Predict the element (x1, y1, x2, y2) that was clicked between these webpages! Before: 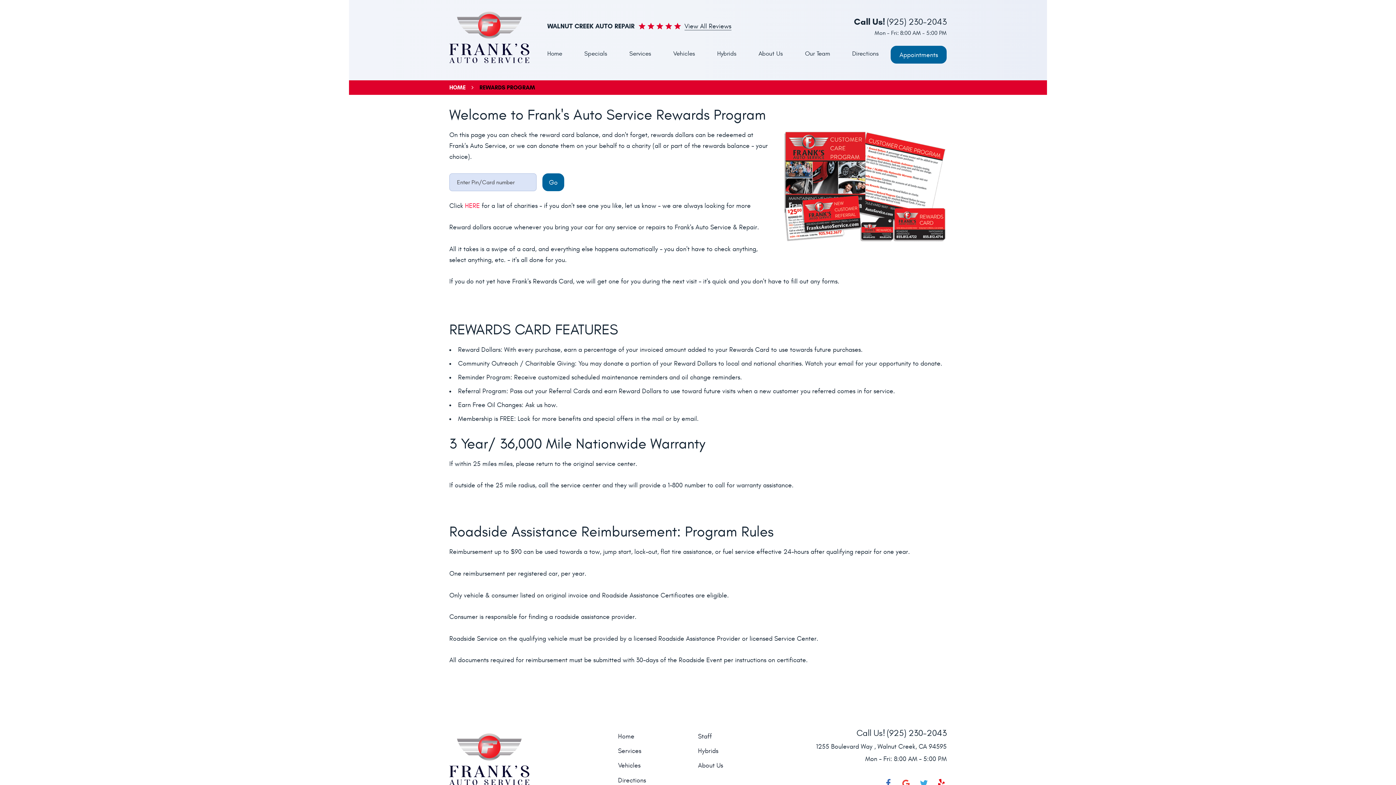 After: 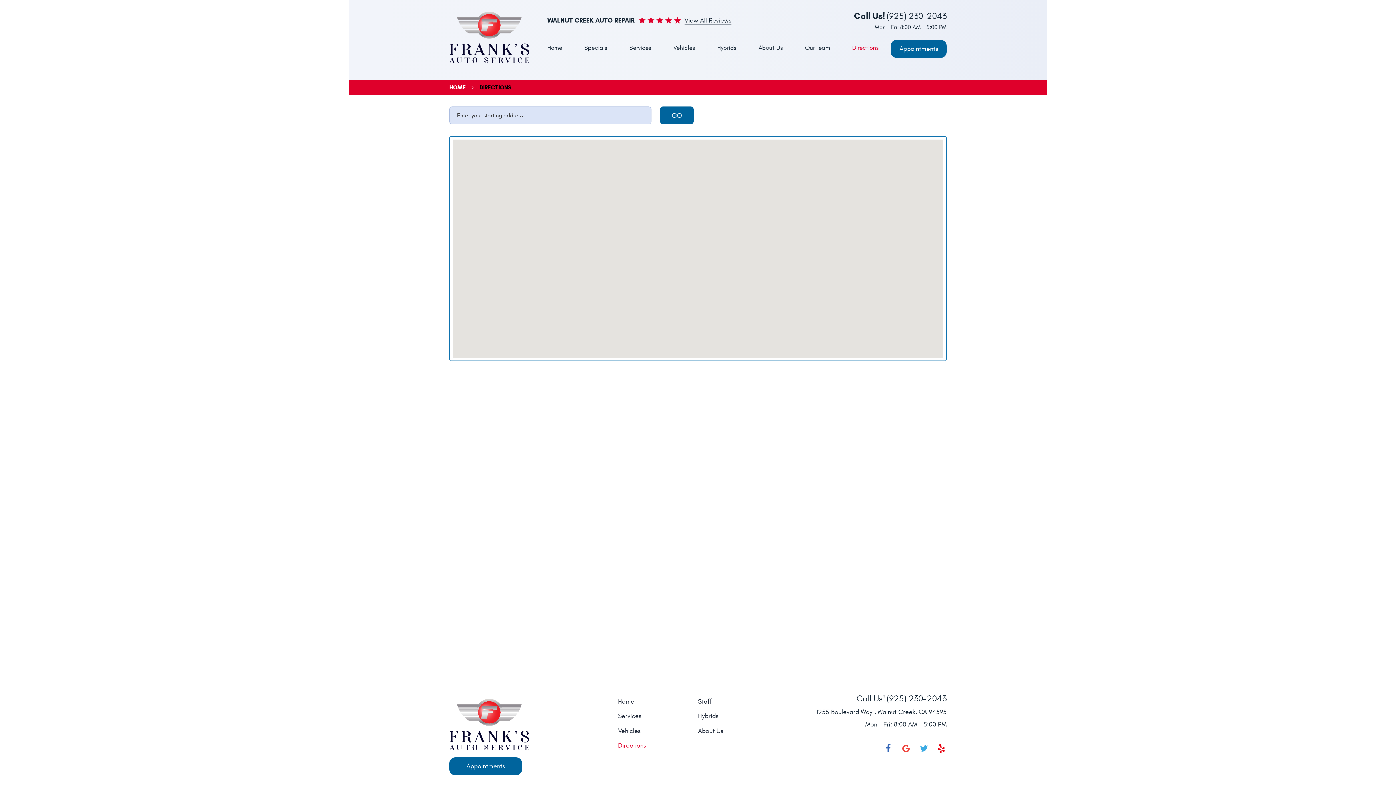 Action: label: 1255 Boulevard Way , Walnut Creek, CA 94595 bbox: (816, 743, 946, 751)